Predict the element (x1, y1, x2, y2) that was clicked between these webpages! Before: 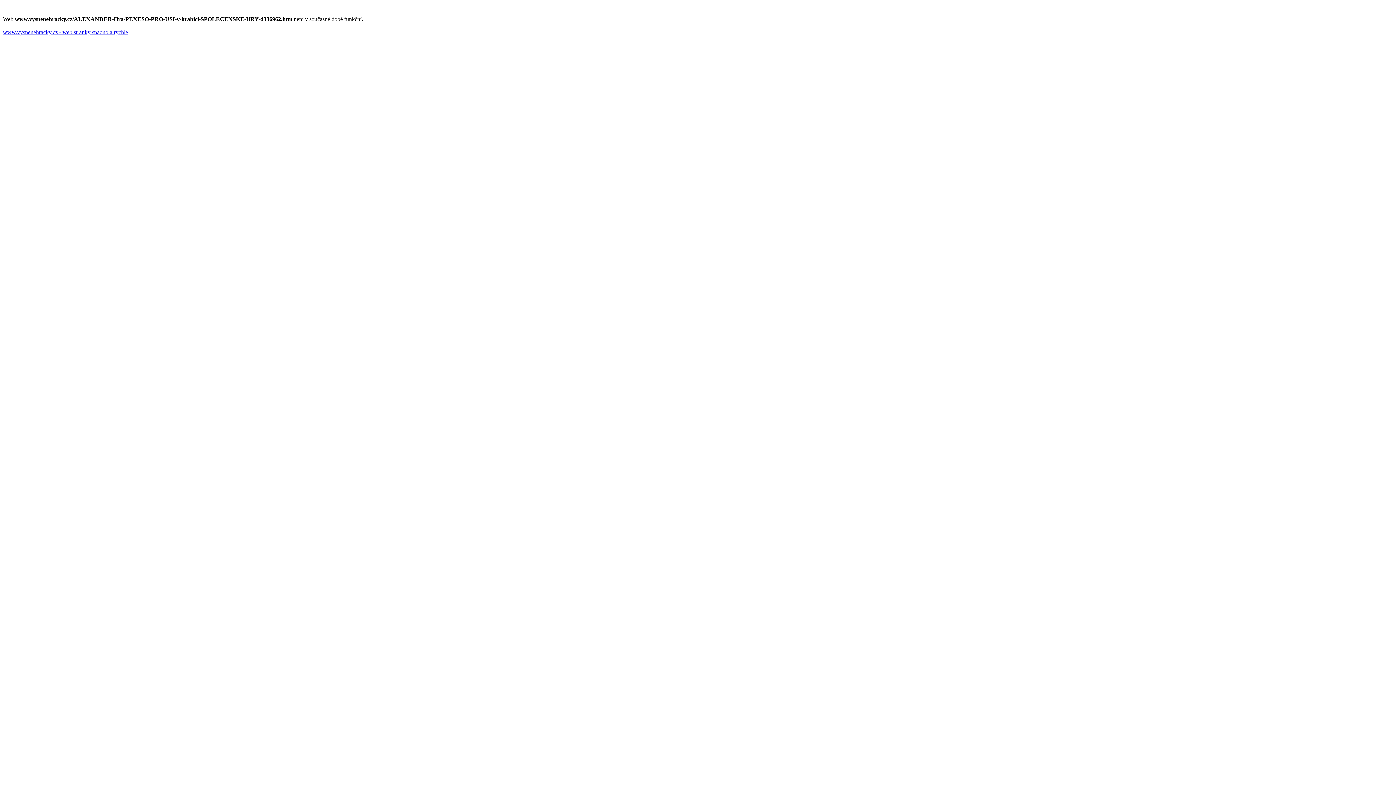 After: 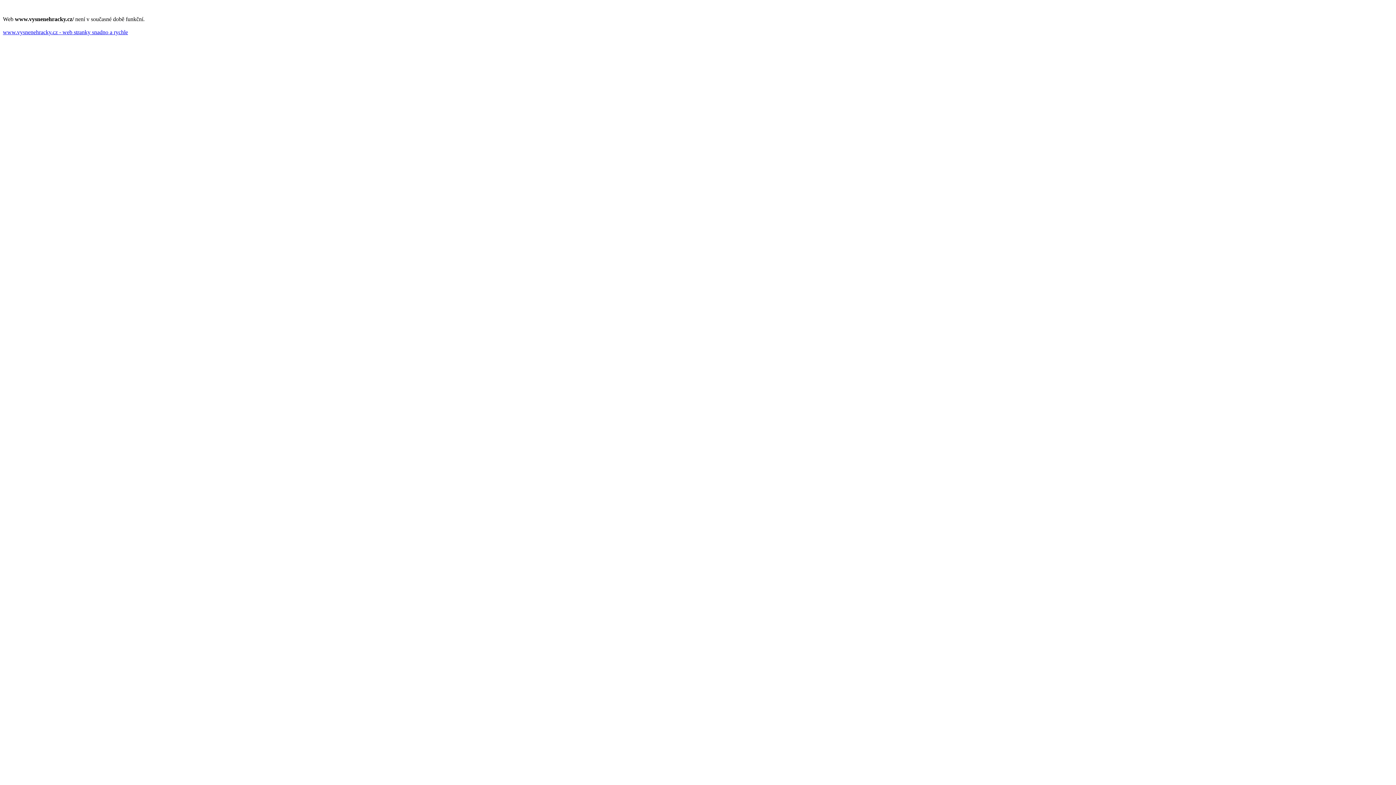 Action: label: www.vysnenehracky.cz - web stranky snadno a rychle bbox: (2, 29, 128, 35)